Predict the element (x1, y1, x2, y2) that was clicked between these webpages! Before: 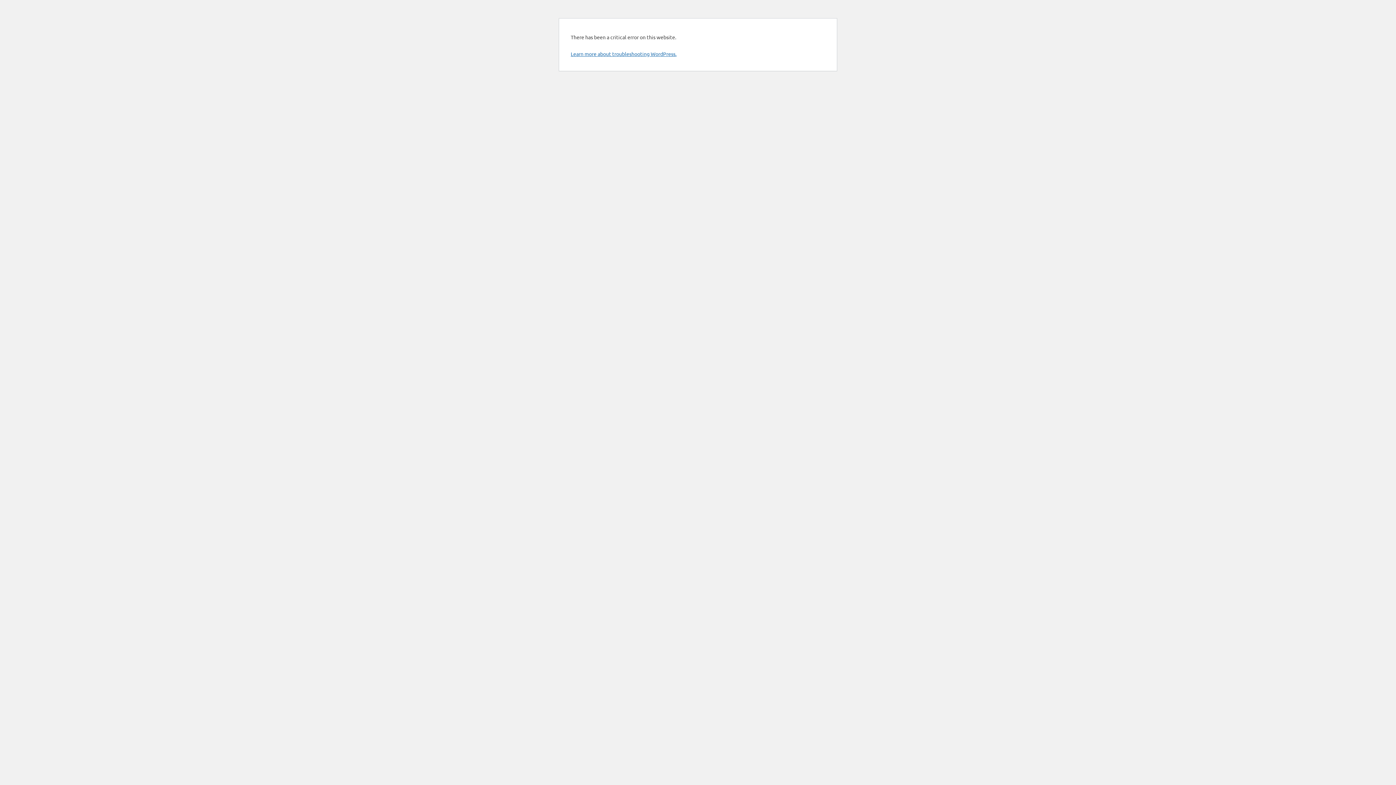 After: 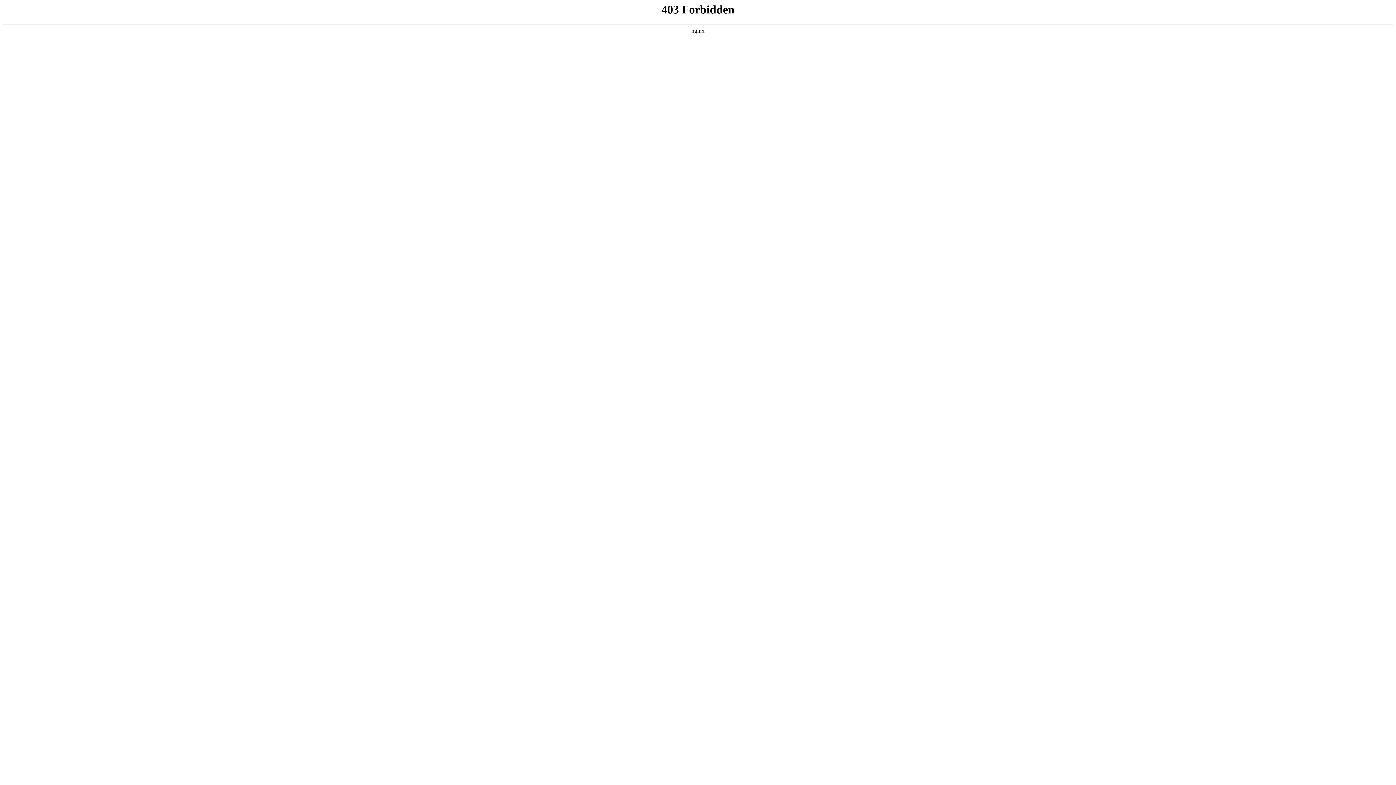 Action: bbox: (570, 50, 676, 57) label: Learn more about troubleshooting WordPress.